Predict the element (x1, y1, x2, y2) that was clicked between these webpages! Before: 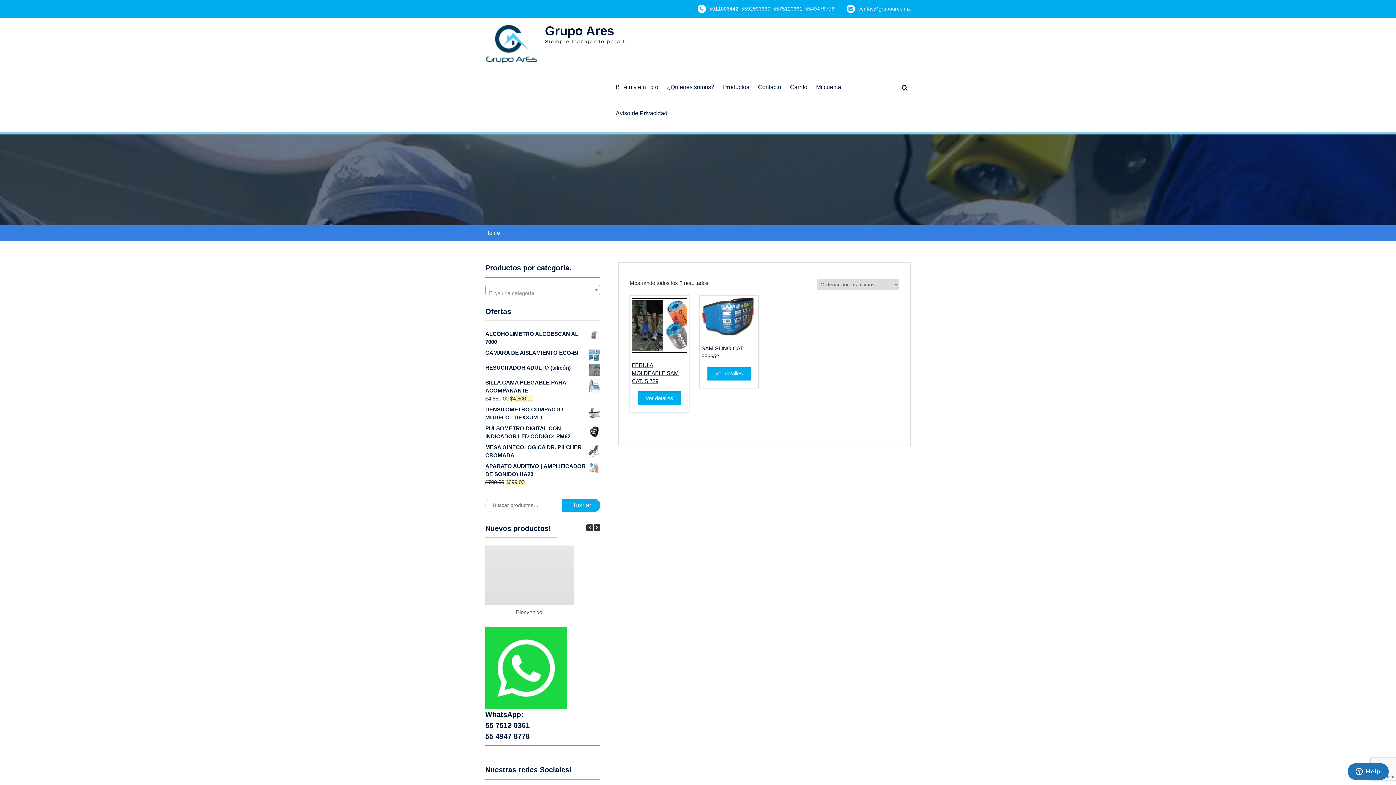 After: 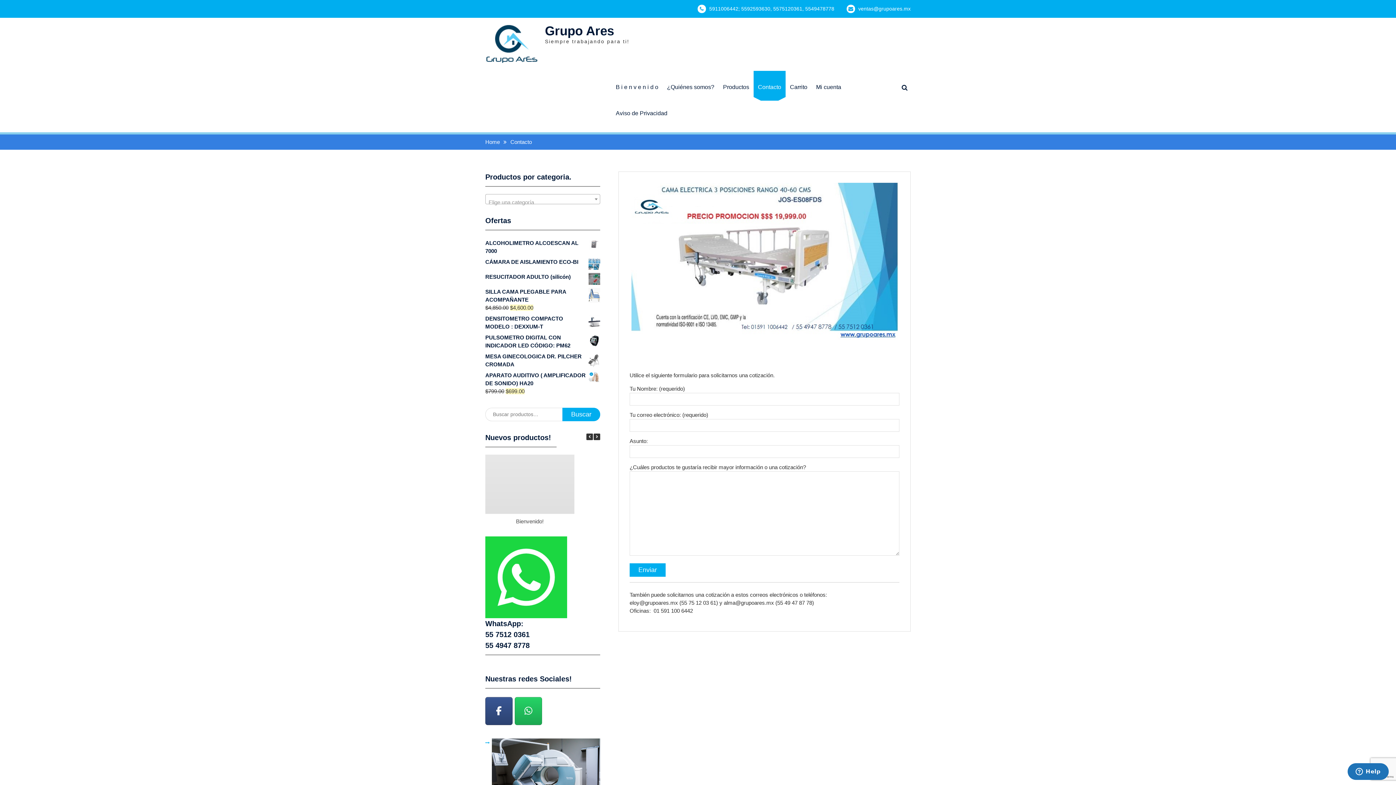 Action: label: Contacto bbox: (753, 70, 785, 97)